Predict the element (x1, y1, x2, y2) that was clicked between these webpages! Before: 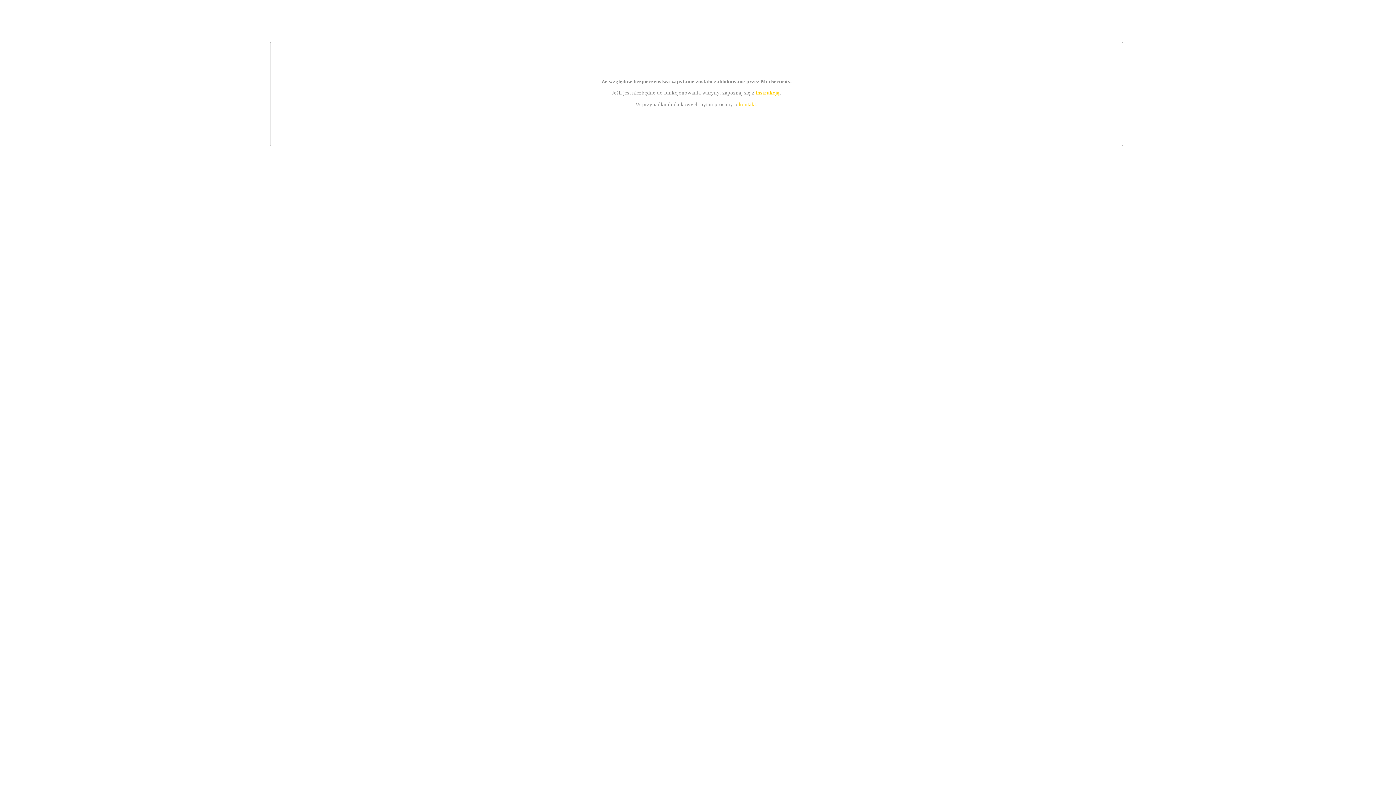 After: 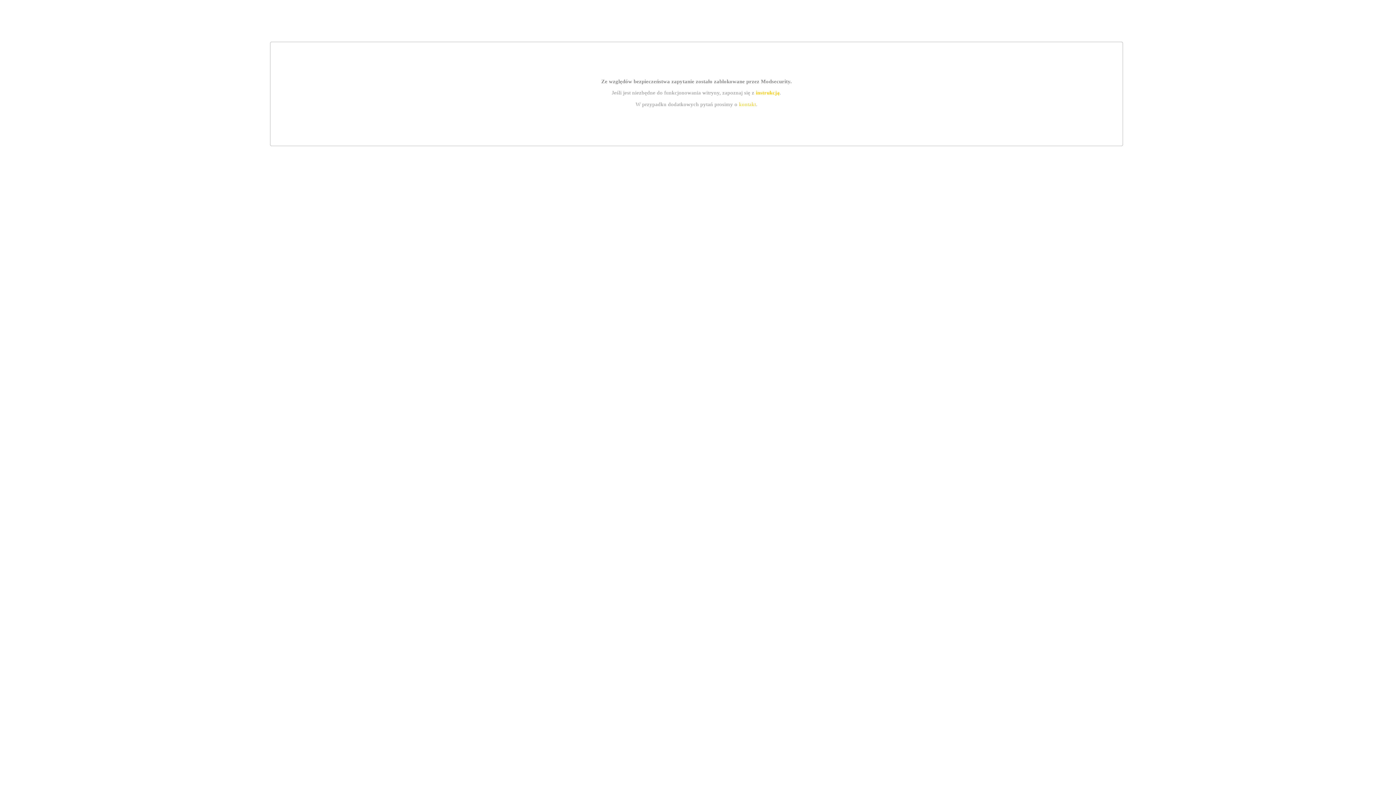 Action: bbox: (755, 89, 779, 95) label: instrukcją